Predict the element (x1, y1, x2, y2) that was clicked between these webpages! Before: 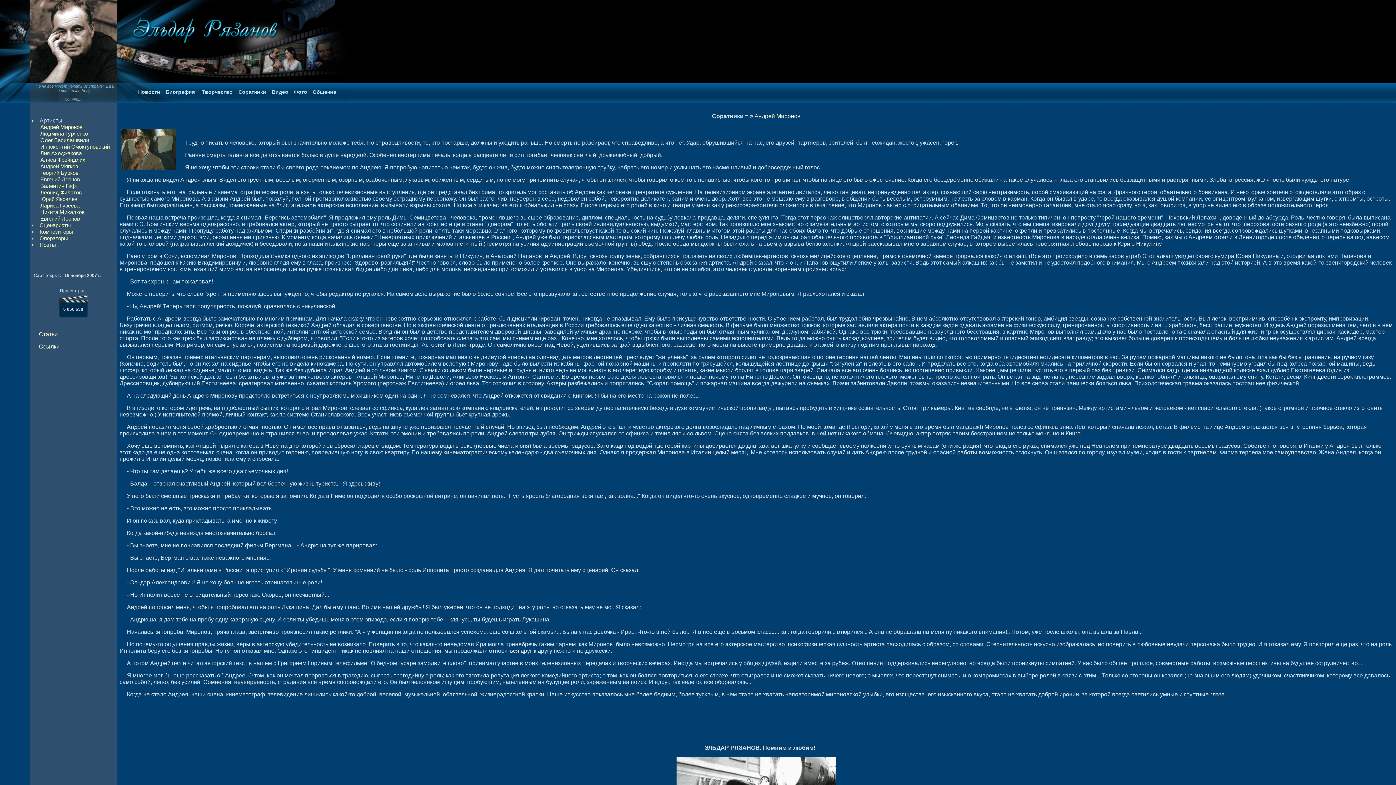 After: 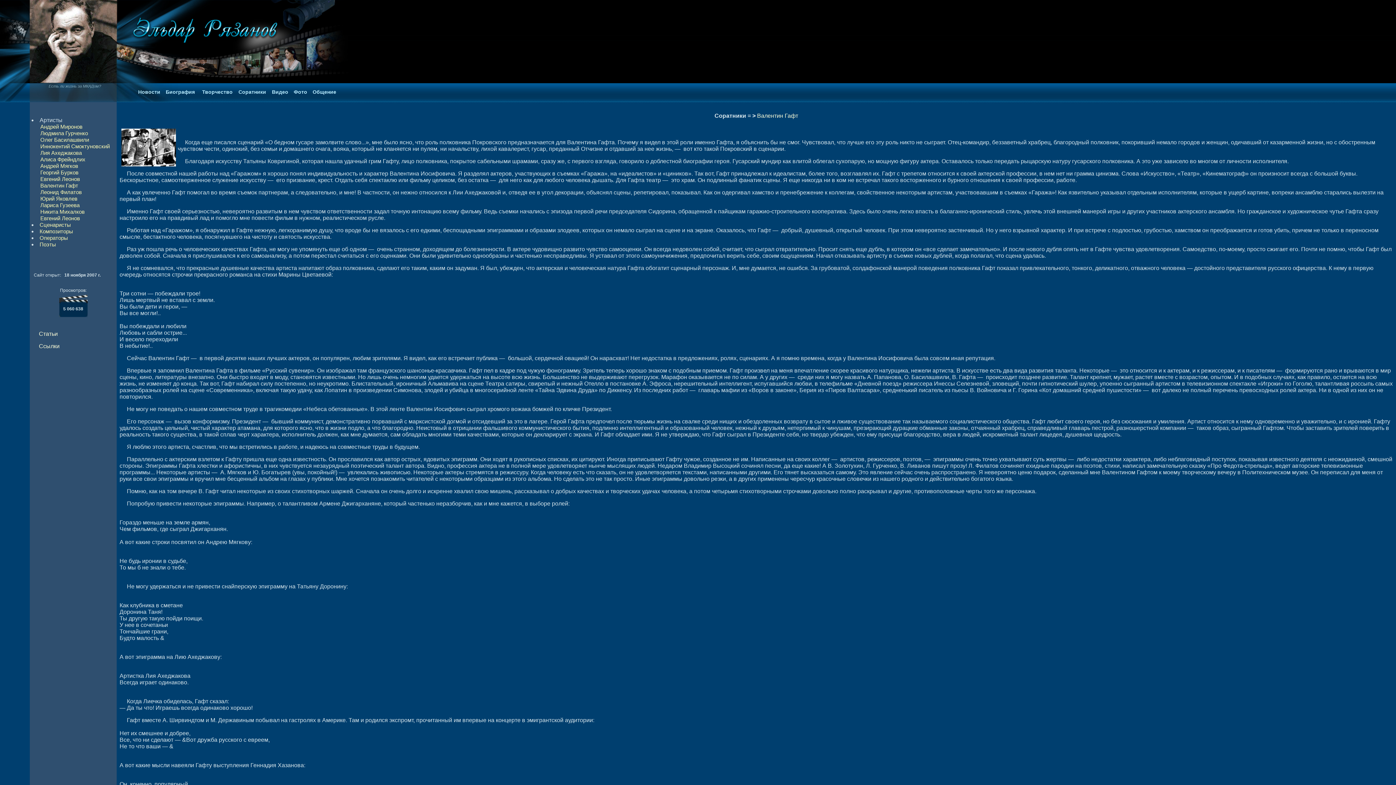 Action: label: Валентин Гафт bbox: (40, 182, 78, 189)